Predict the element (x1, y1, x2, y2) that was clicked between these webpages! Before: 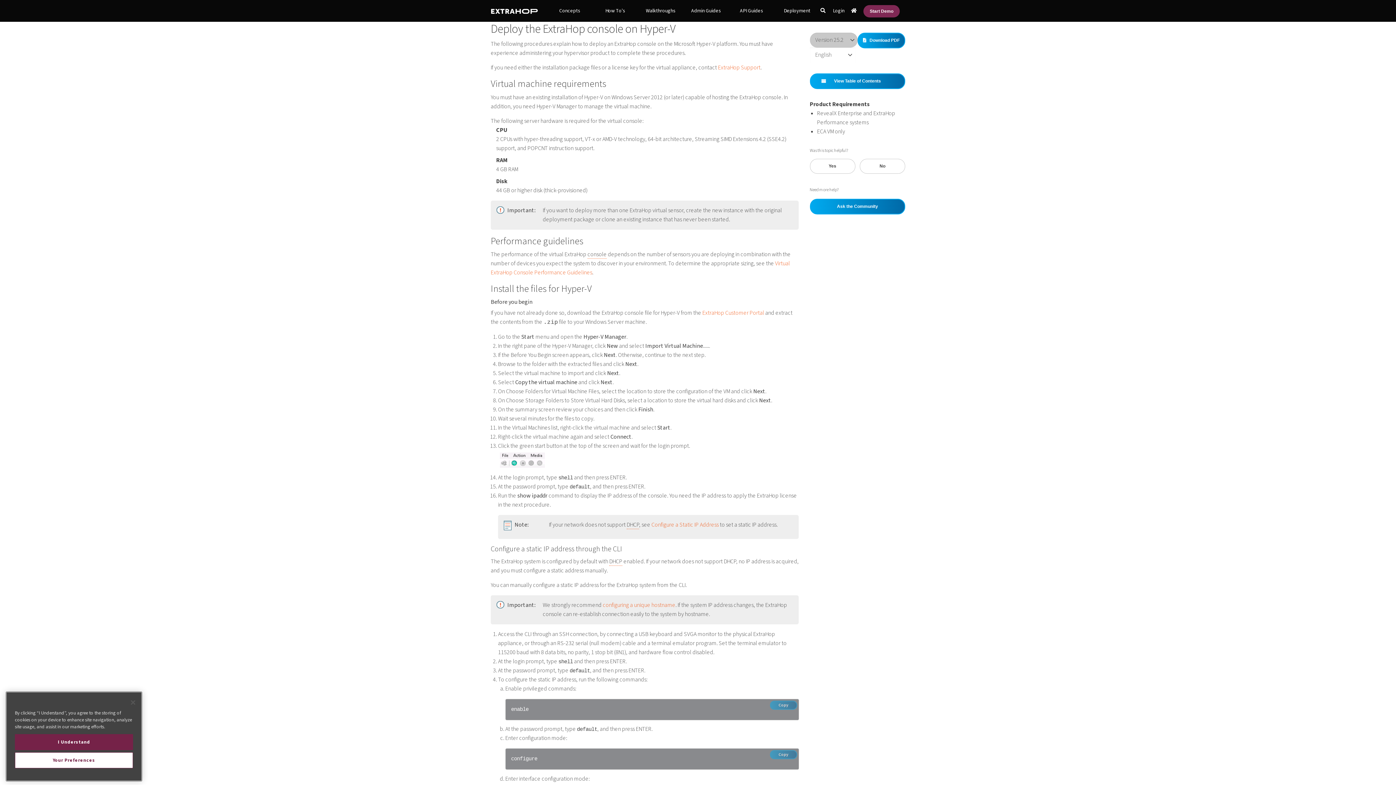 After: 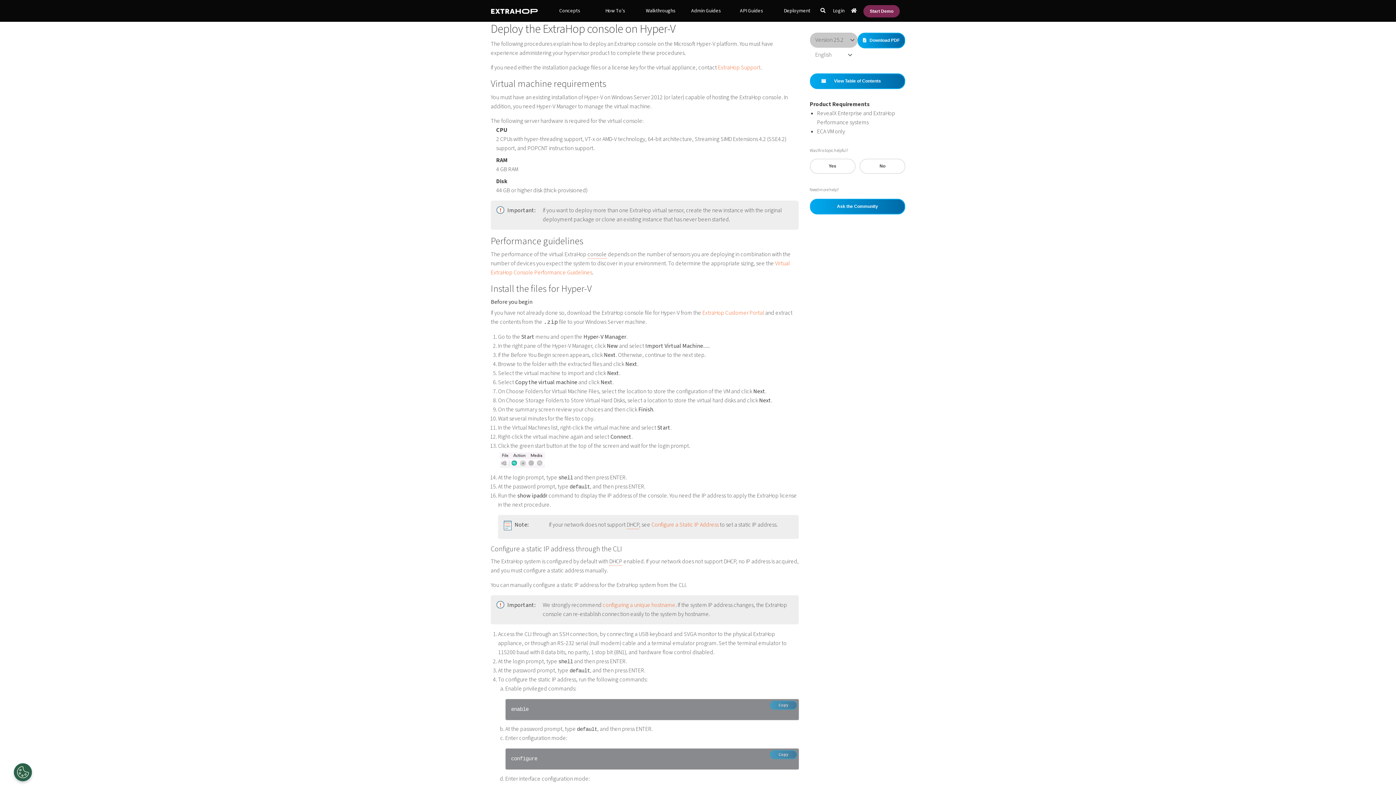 Action: bbox: (14, 732, 133, 748) label: I Understand